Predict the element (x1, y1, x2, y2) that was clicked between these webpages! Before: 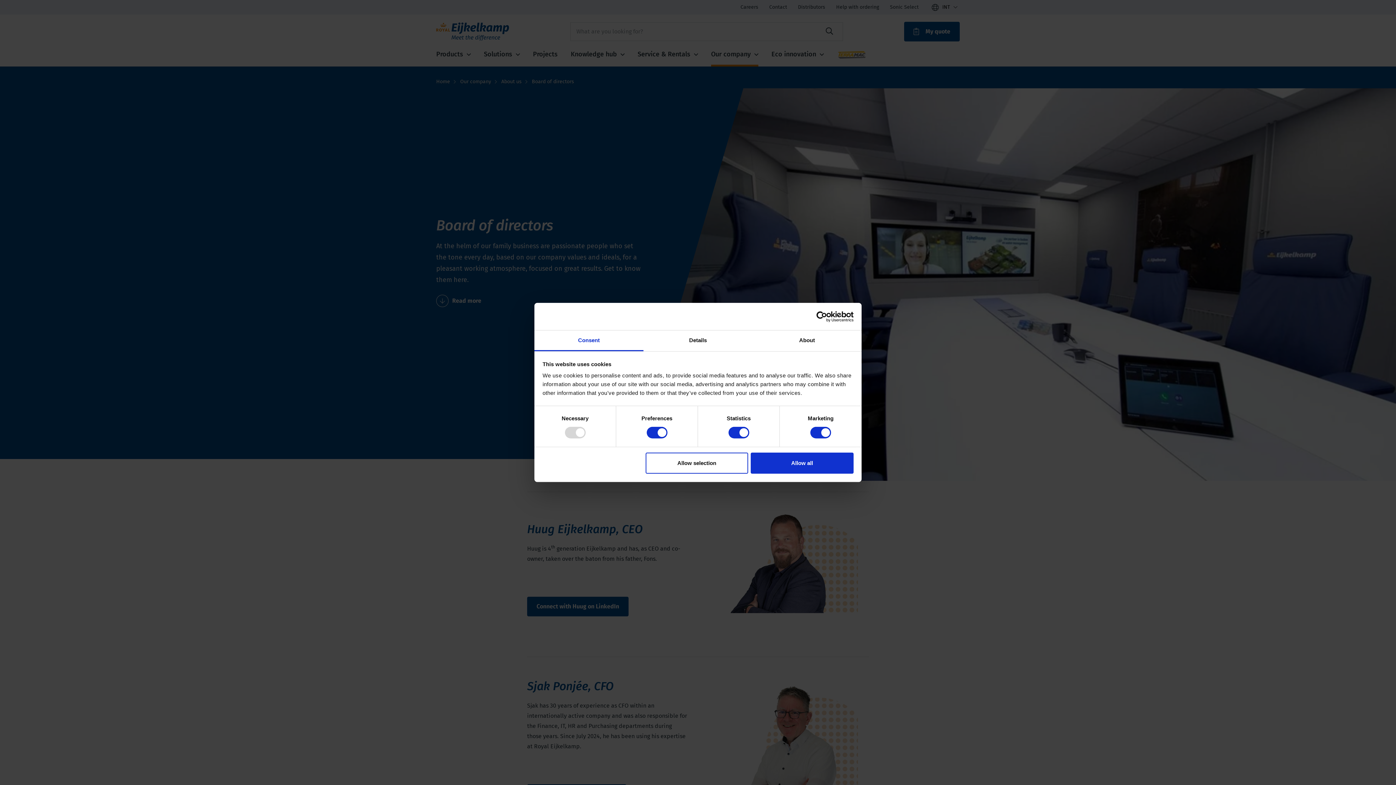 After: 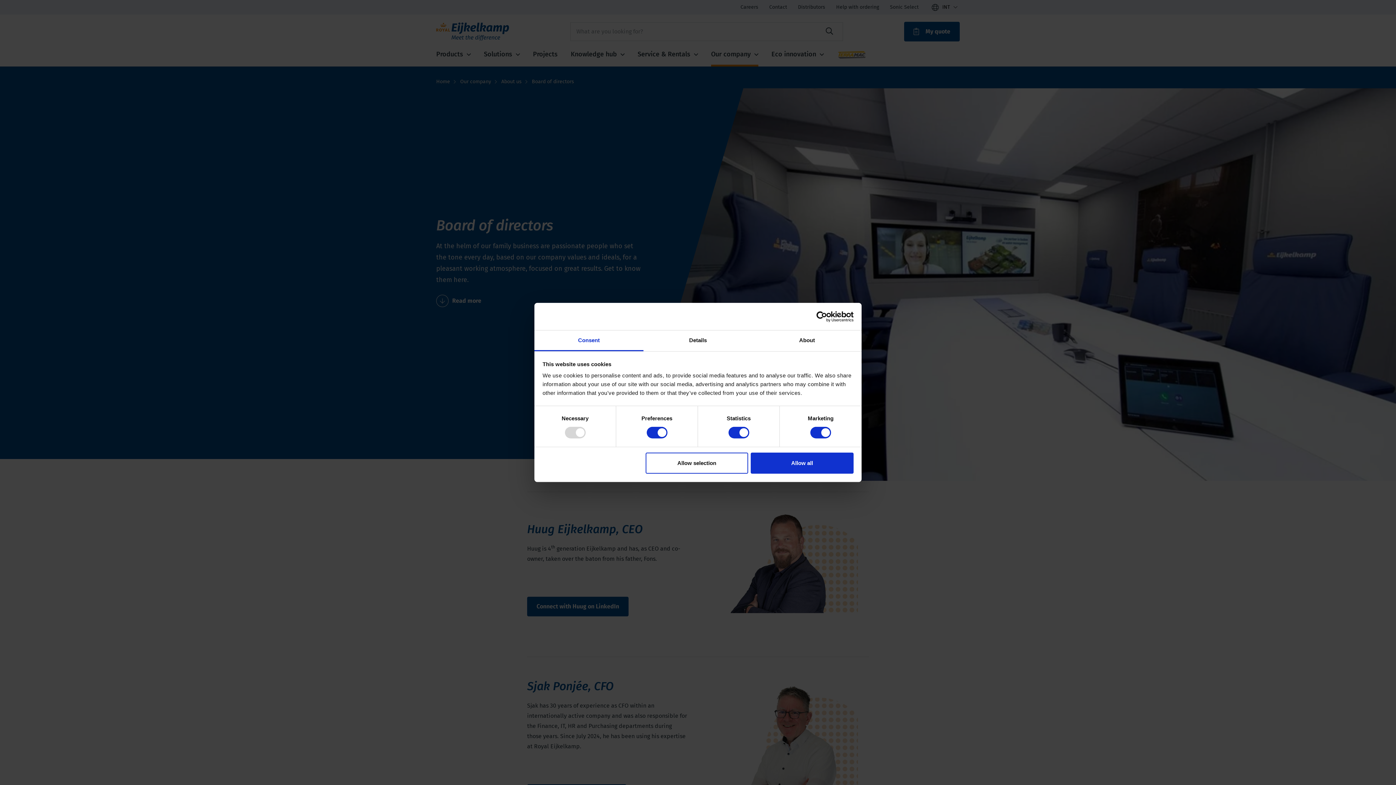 Action: bbox: (534, 330, 643, 351) label: Consent